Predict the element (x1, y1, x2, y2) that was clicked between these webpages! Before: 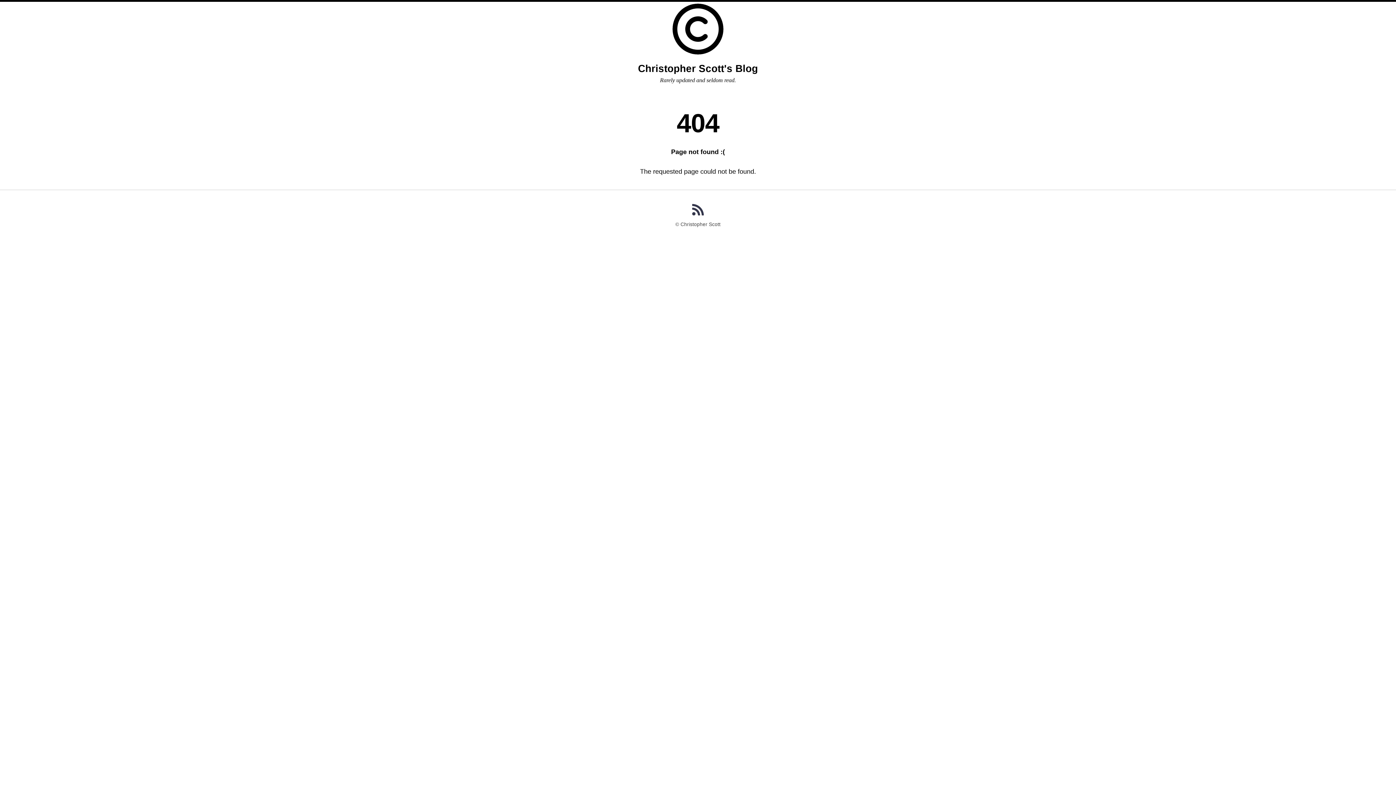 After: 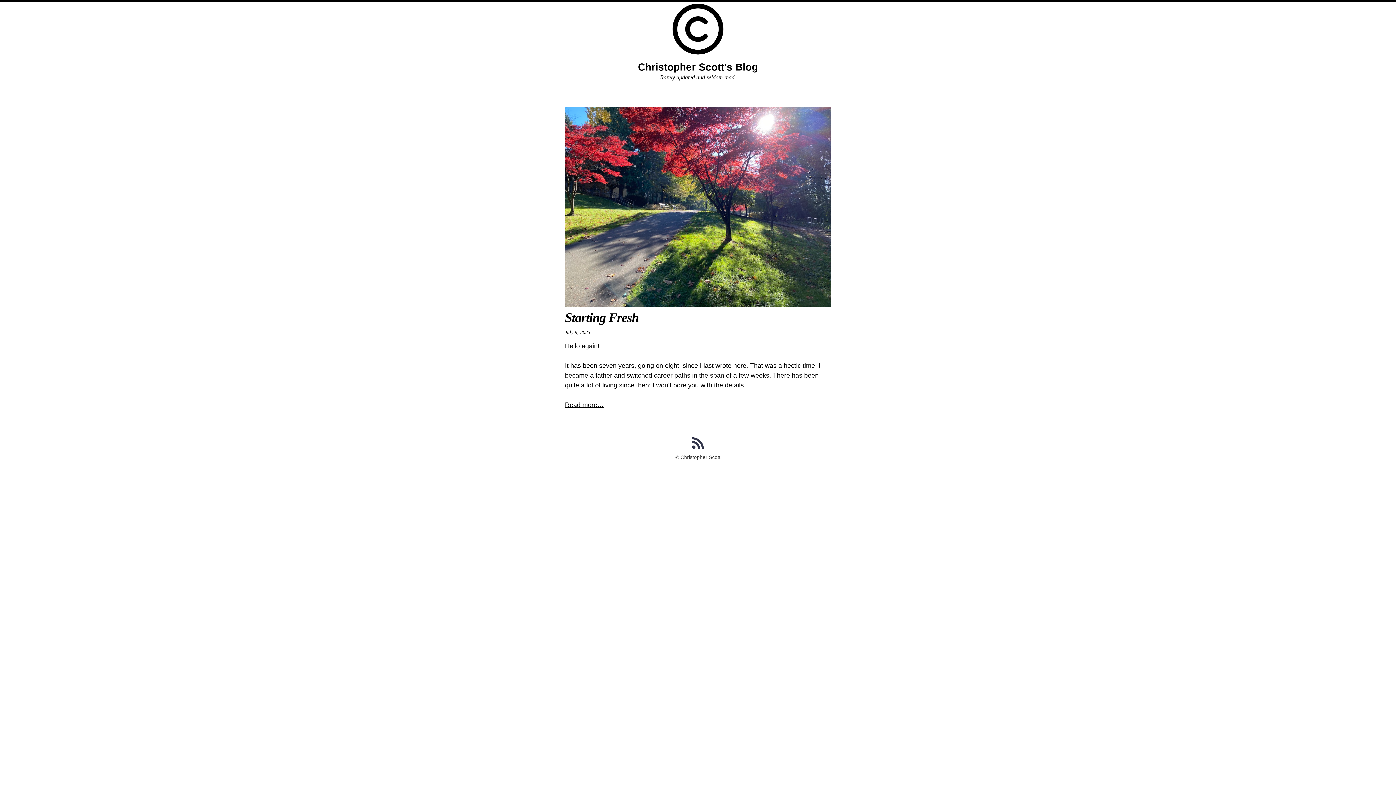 Action: label: Christopher Scott's Blog bbox: (638, 63, 758, 74)